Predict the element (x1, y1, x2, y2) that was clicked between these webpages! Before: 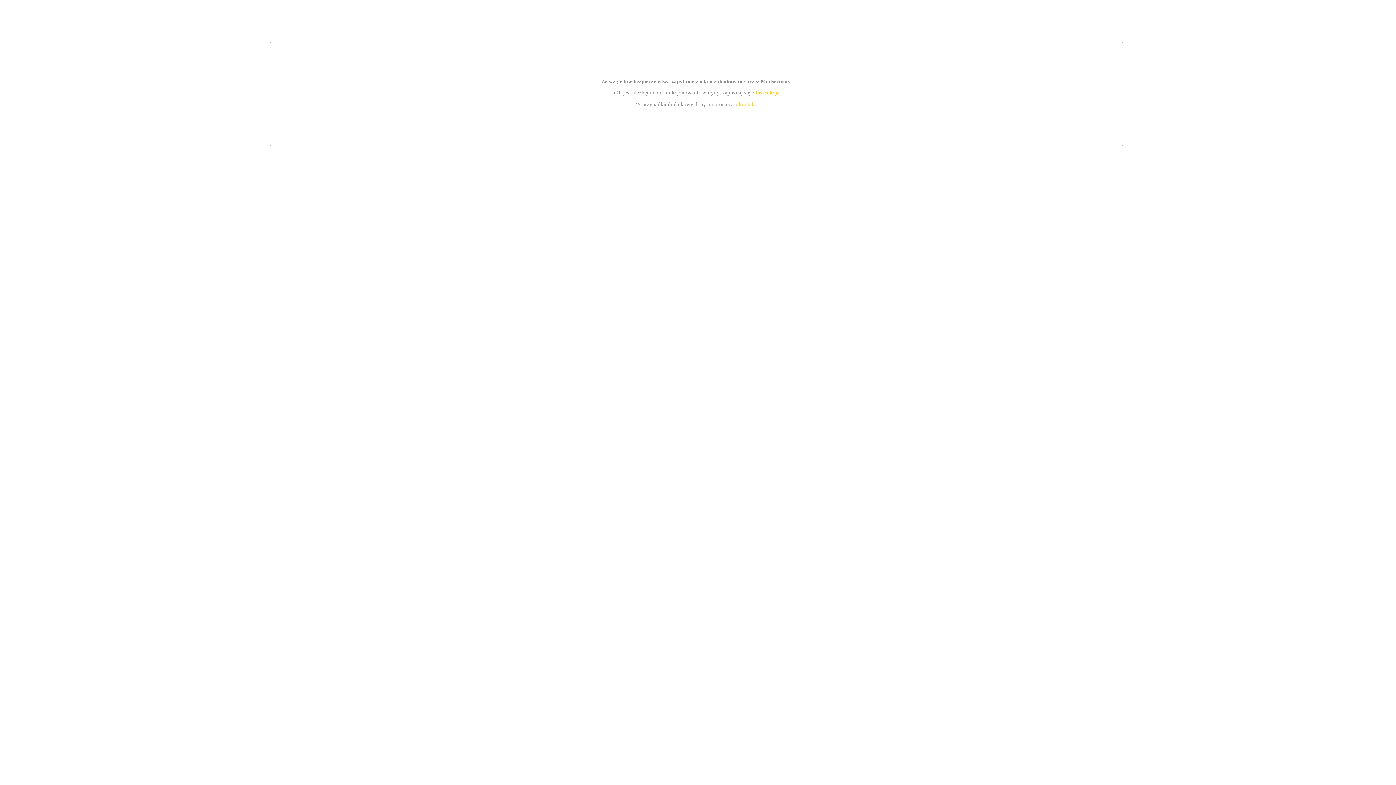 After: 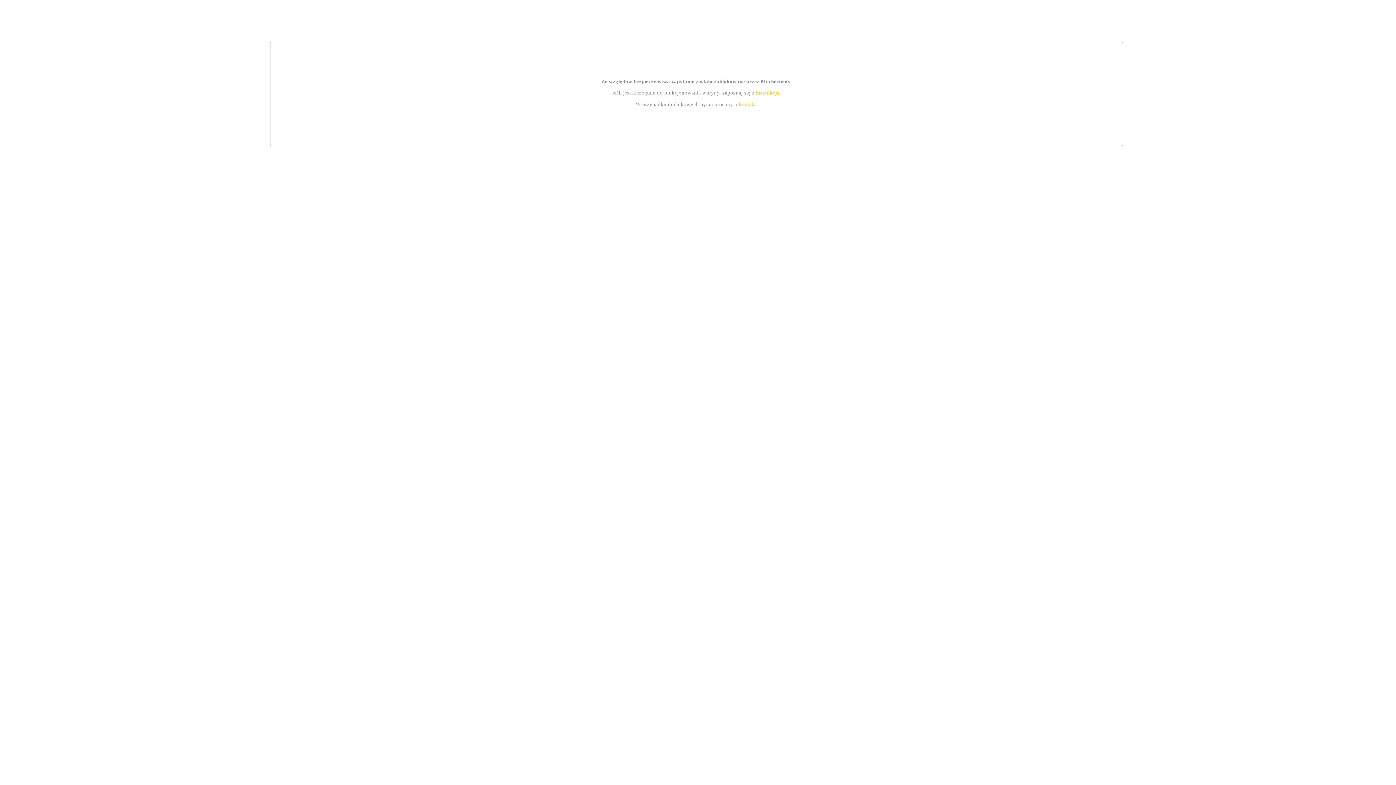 Action: bbox: (755, 89, 779, 95) label: instrukcją